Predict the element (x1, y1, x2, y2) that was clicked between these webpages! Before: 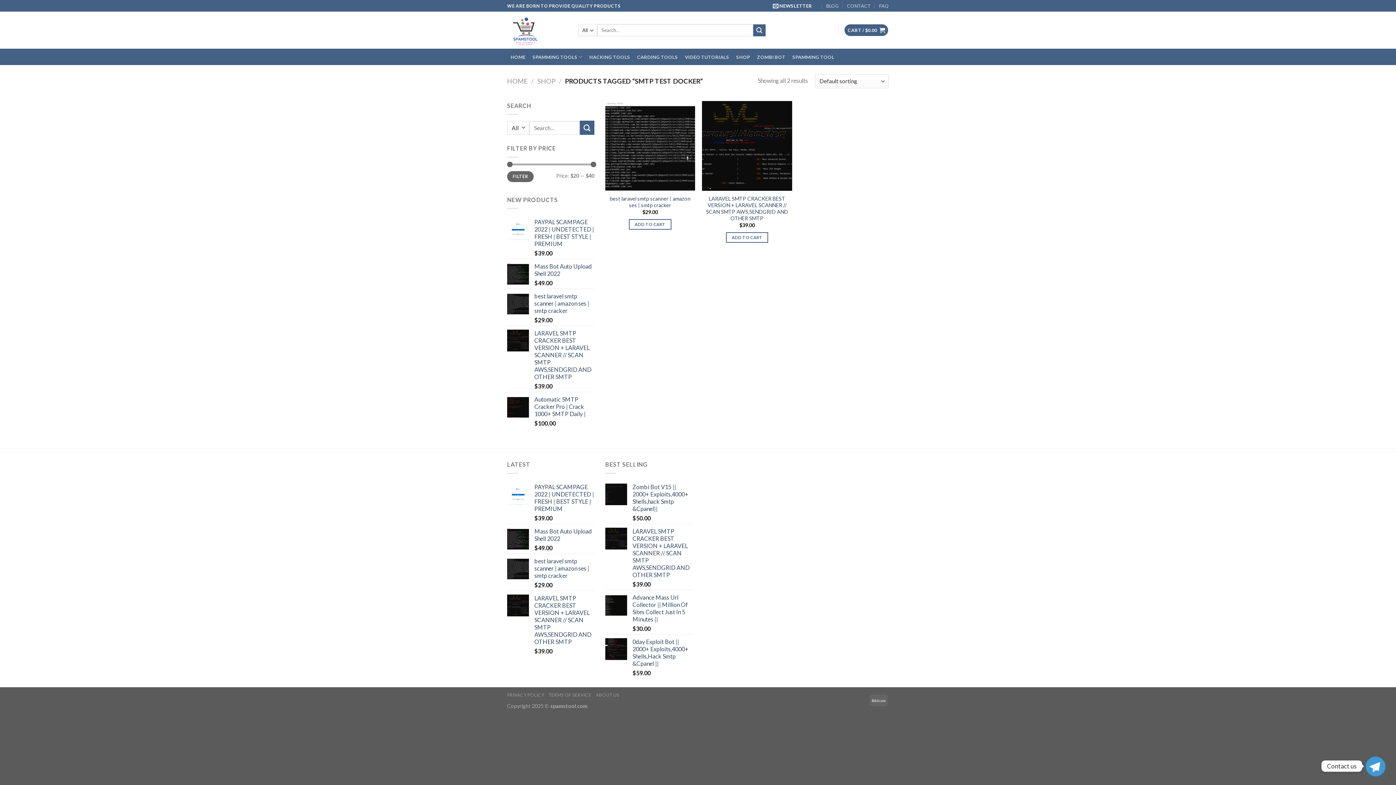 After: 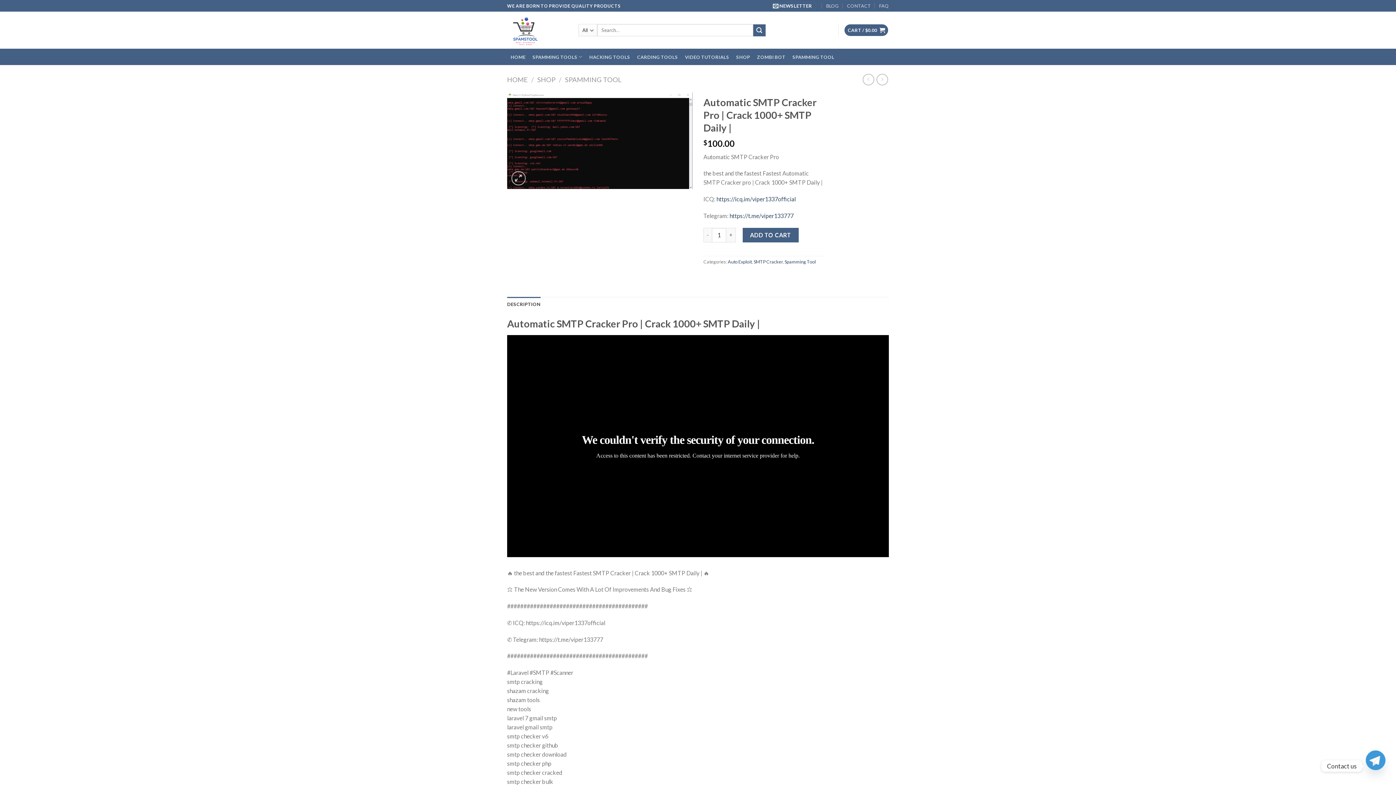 Action: label: Automatic SMTP Cracker Pro | Crack 1000+ SMTP Daily | bbox: (534, 396, 594, 417)